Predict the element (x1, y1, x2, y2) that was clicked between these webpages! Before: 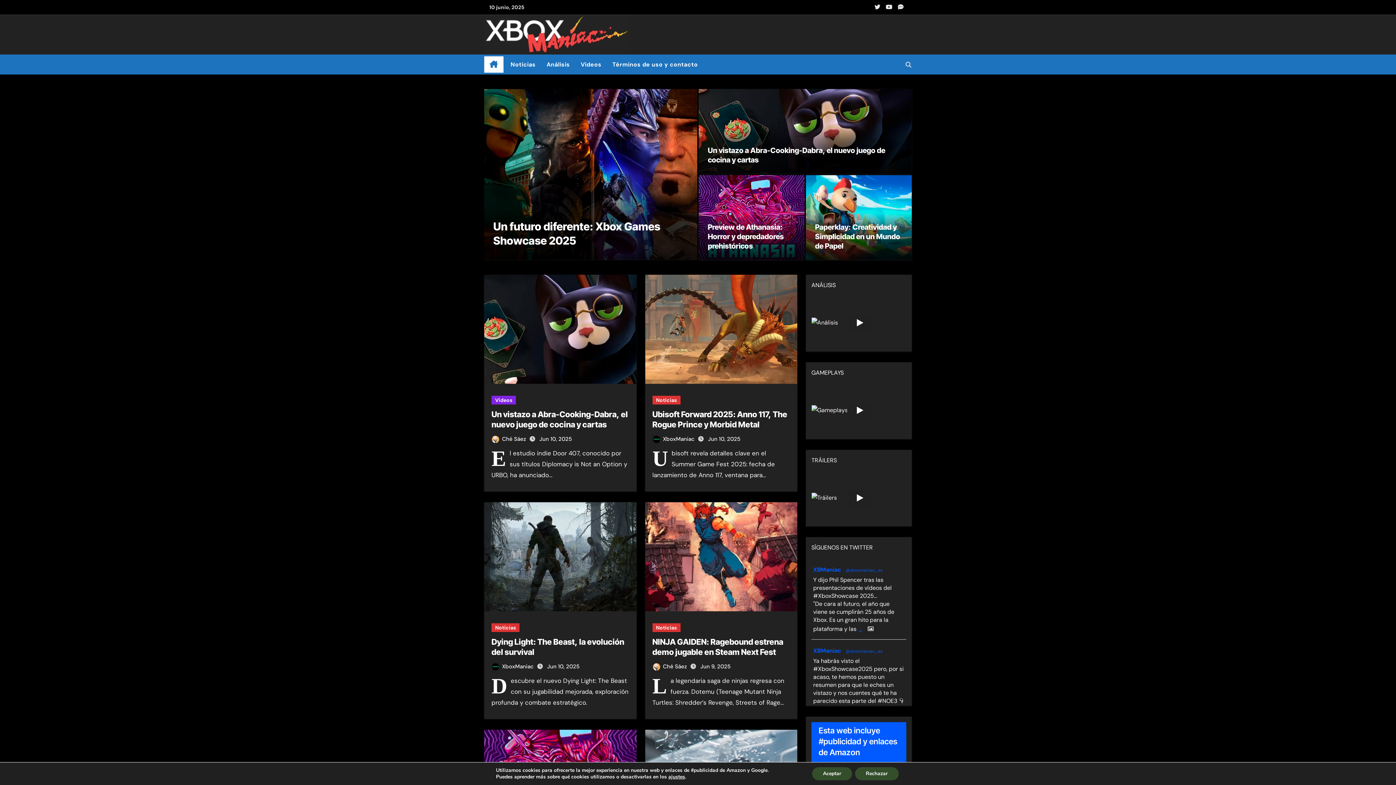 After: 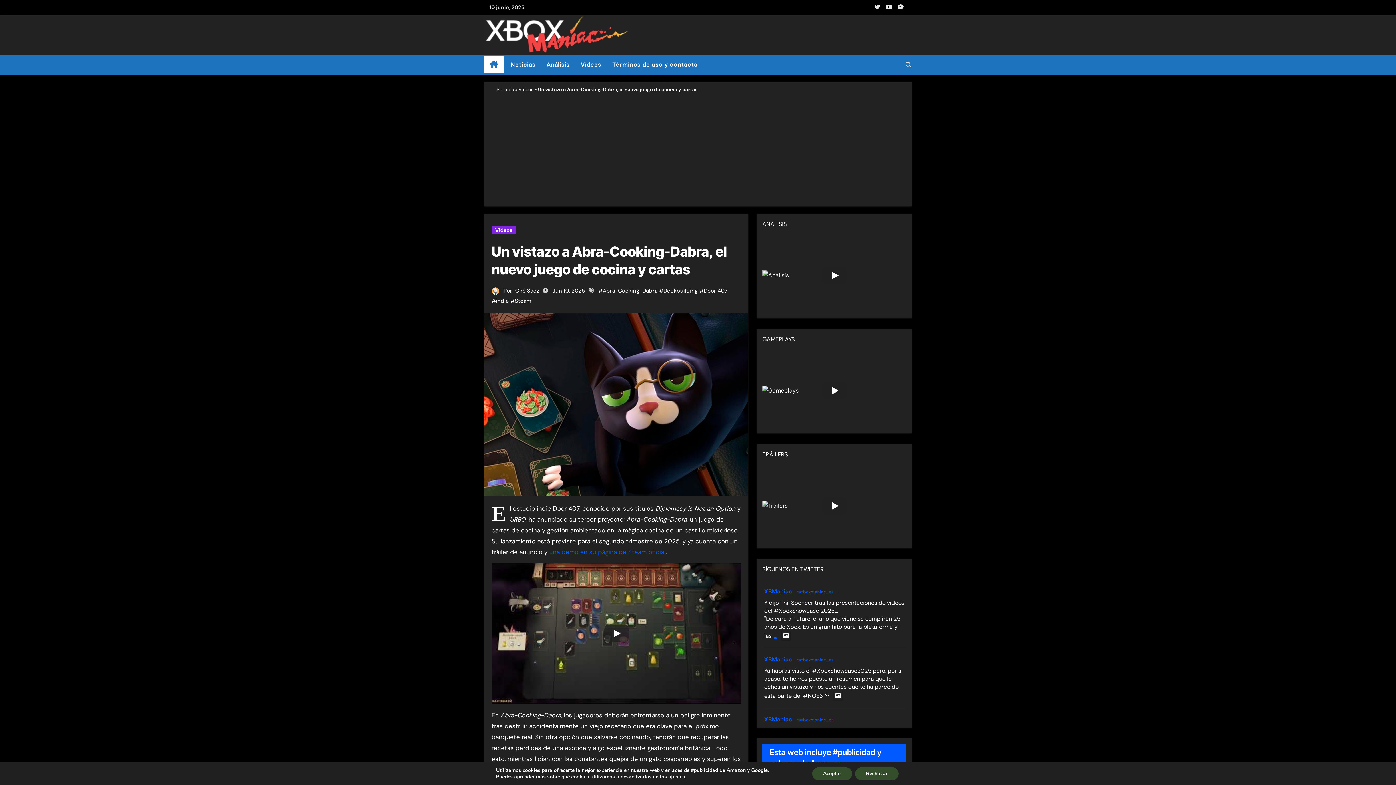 Action: bbox: (484, 274, 636, 384)